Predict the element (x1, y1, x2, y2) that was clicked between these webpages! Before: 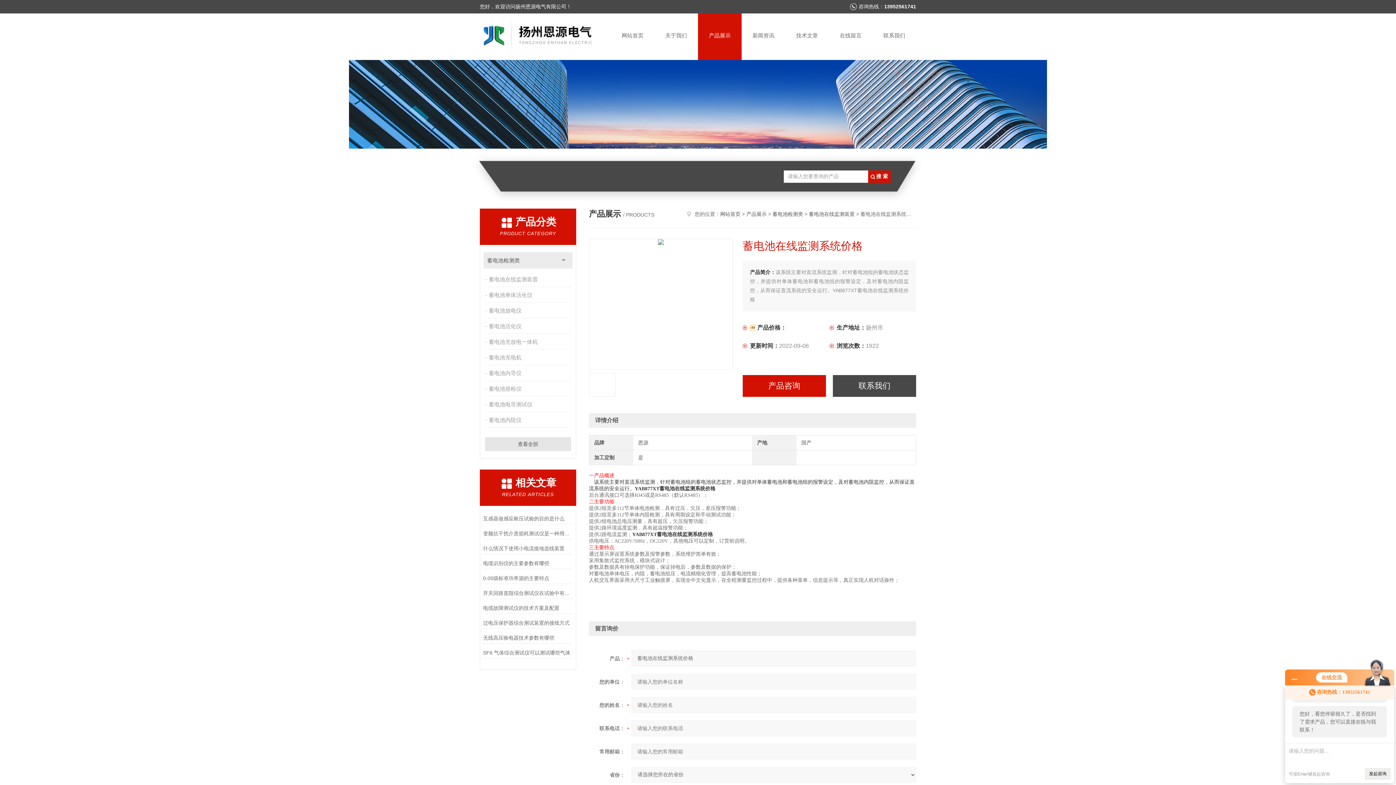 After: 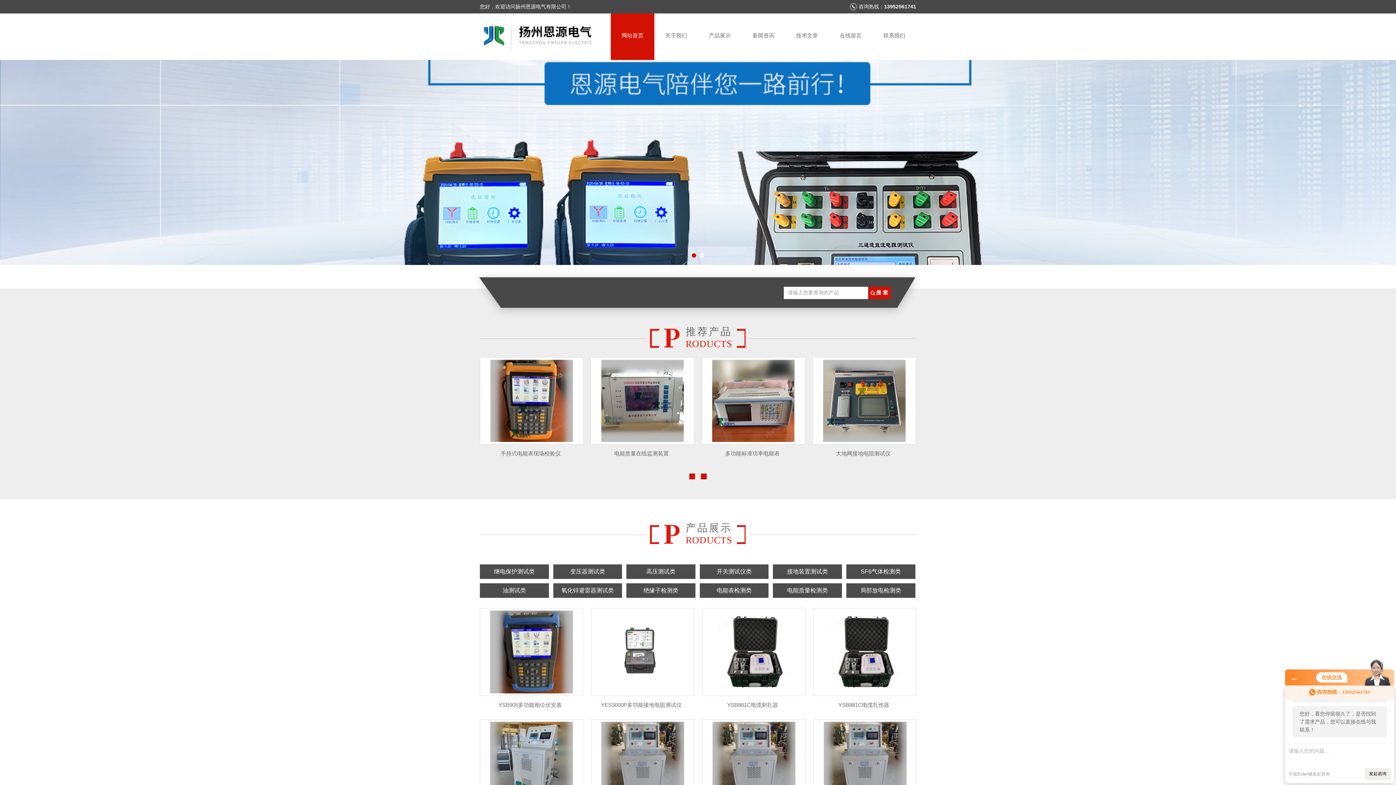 Action: label: 网站首页 bbox: (720, 211, 740, 217)